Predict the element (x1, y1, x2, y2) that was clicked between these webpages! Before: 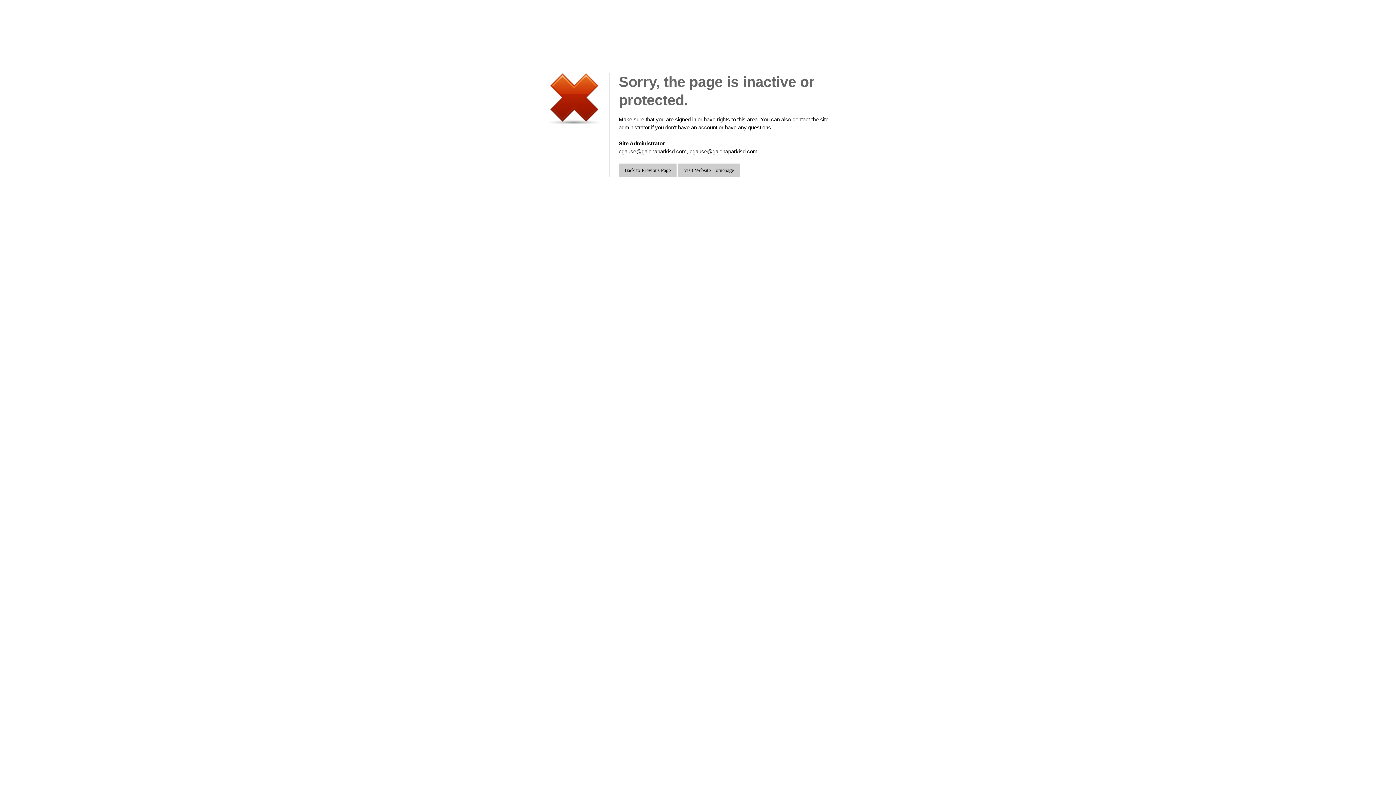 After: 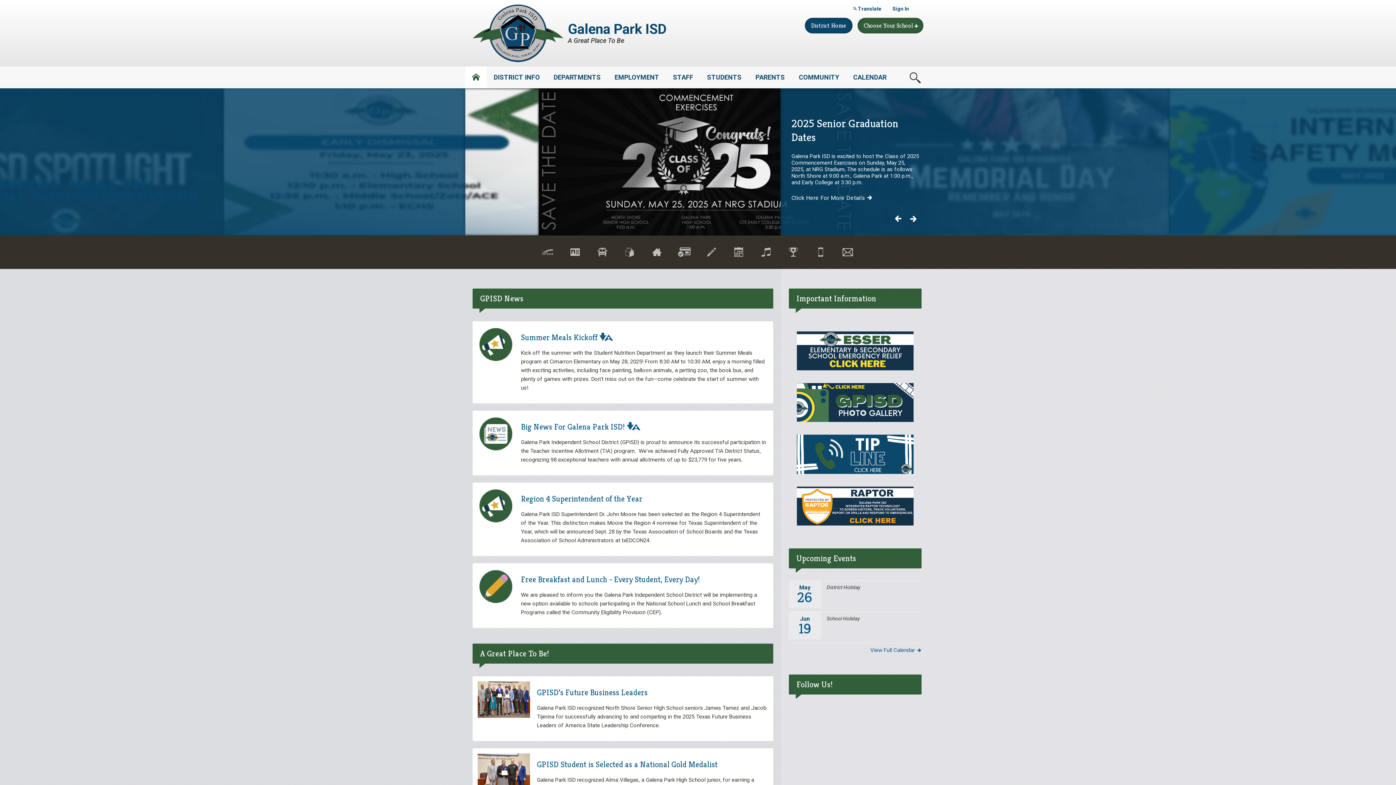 Action: label: Visit Website Homepage bbox: (678, 163, 740, 177)